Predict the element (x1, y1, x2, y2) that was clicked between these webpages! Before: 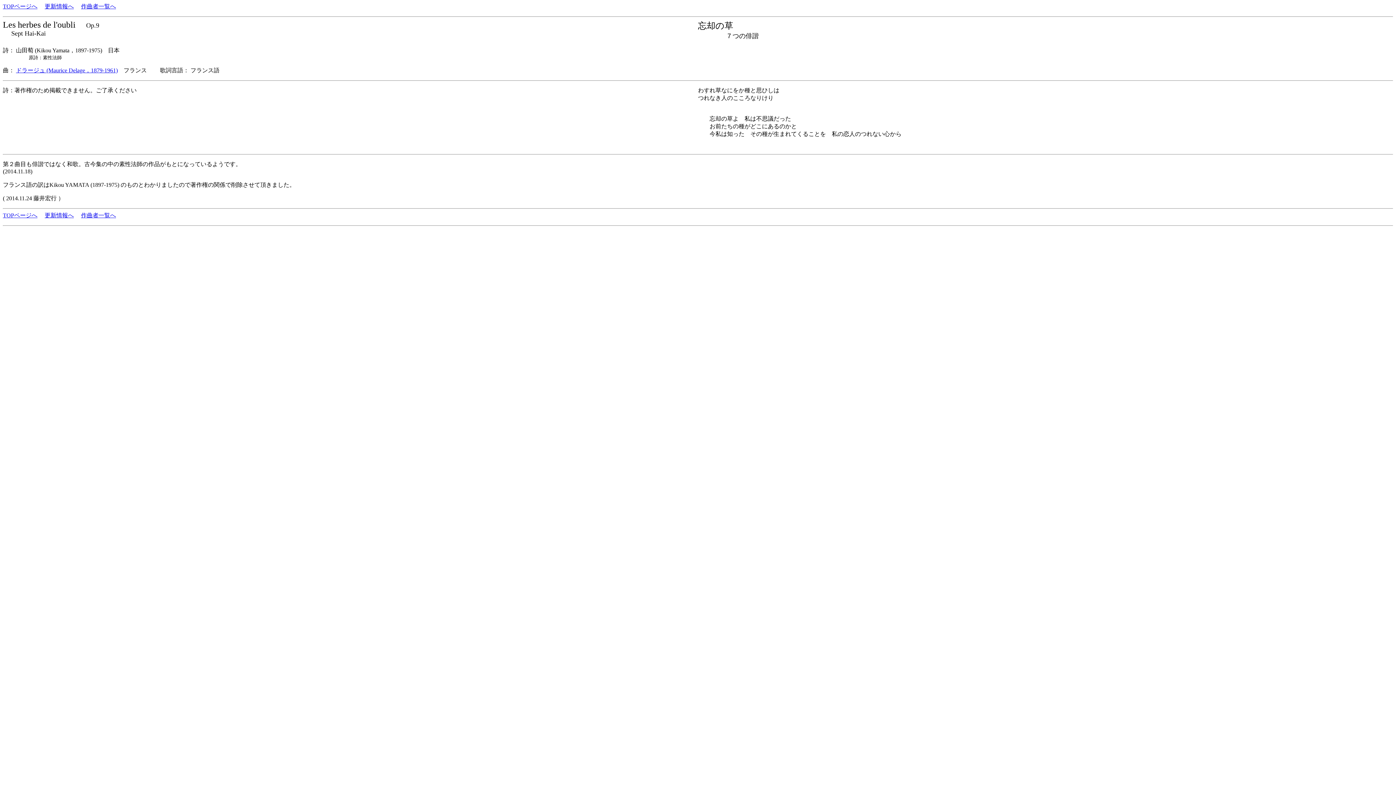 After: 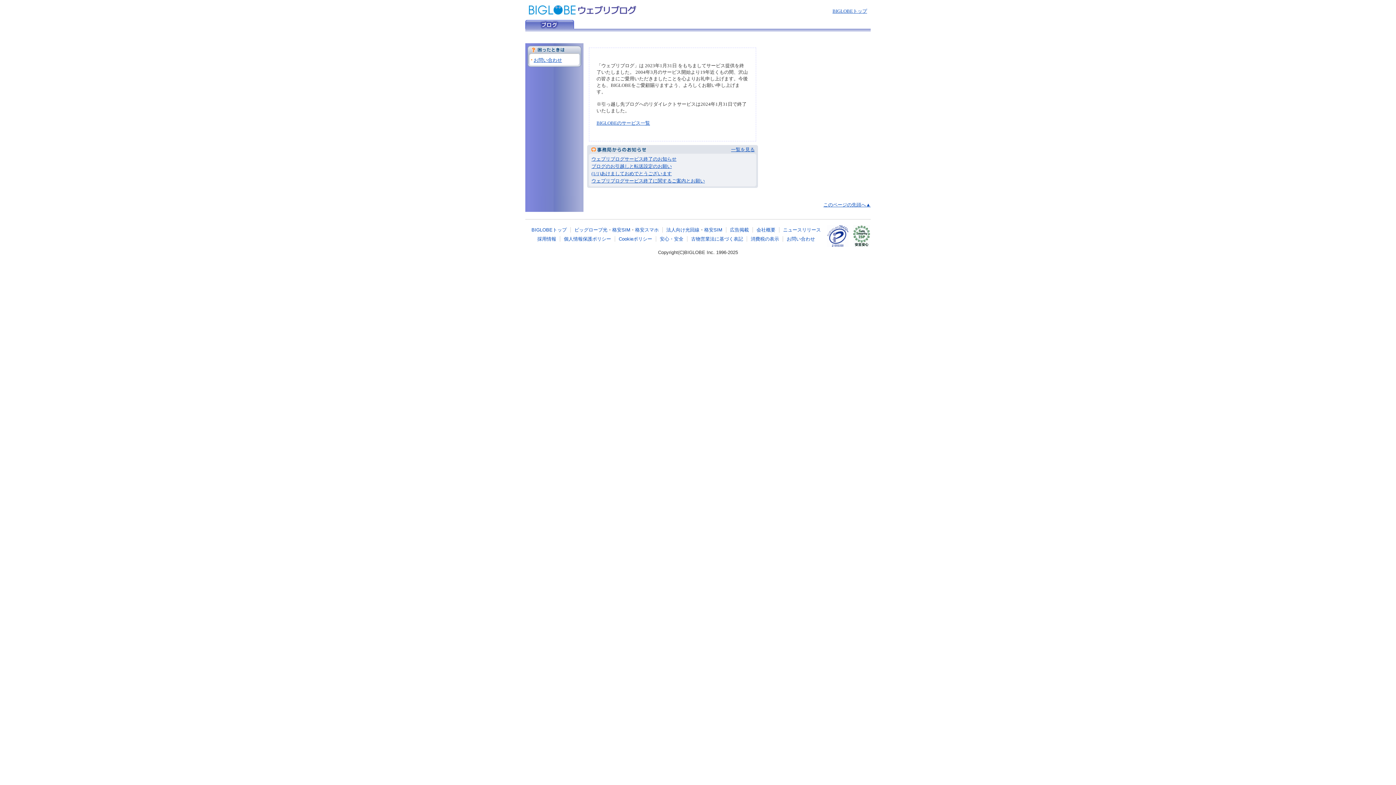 Action: label: 更新情報へ bbox: (44, 212, 73, 218)